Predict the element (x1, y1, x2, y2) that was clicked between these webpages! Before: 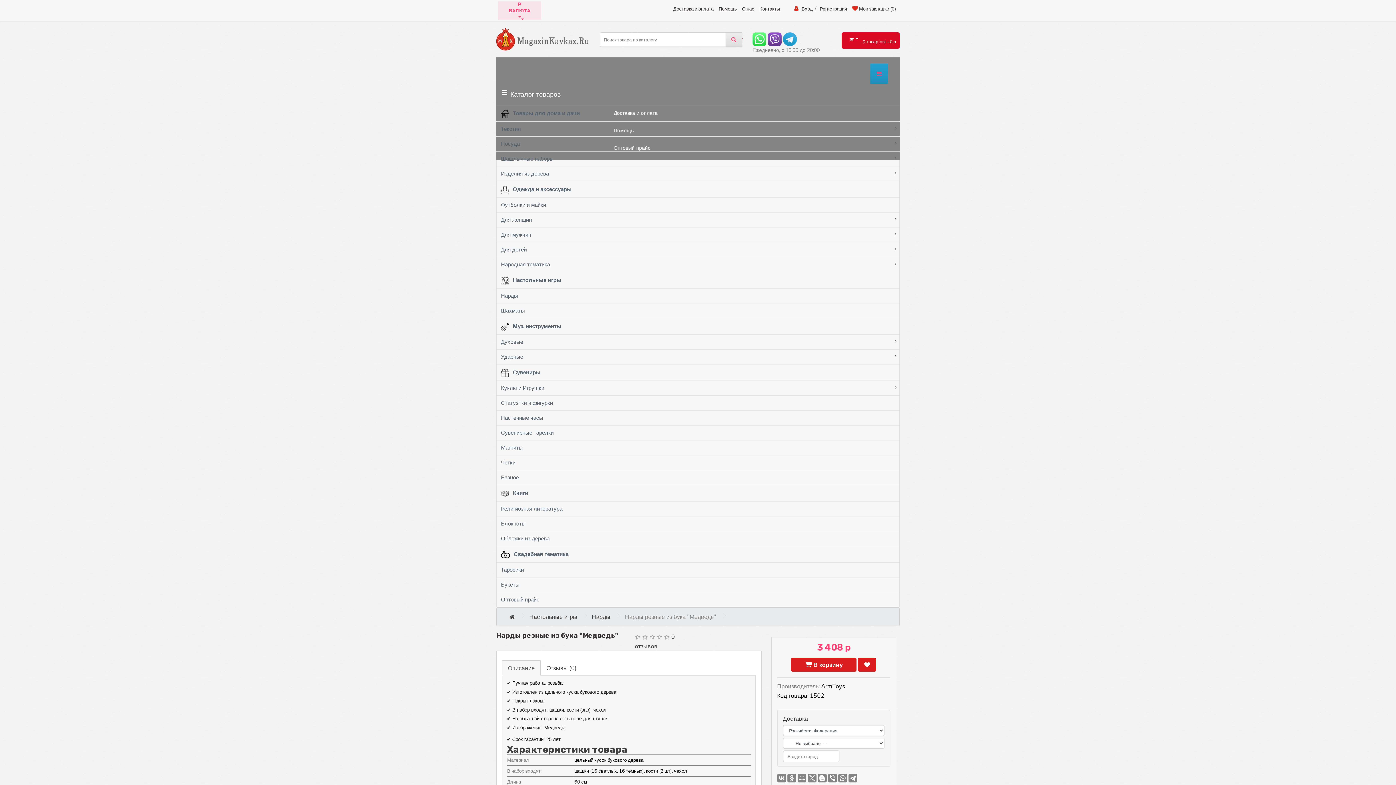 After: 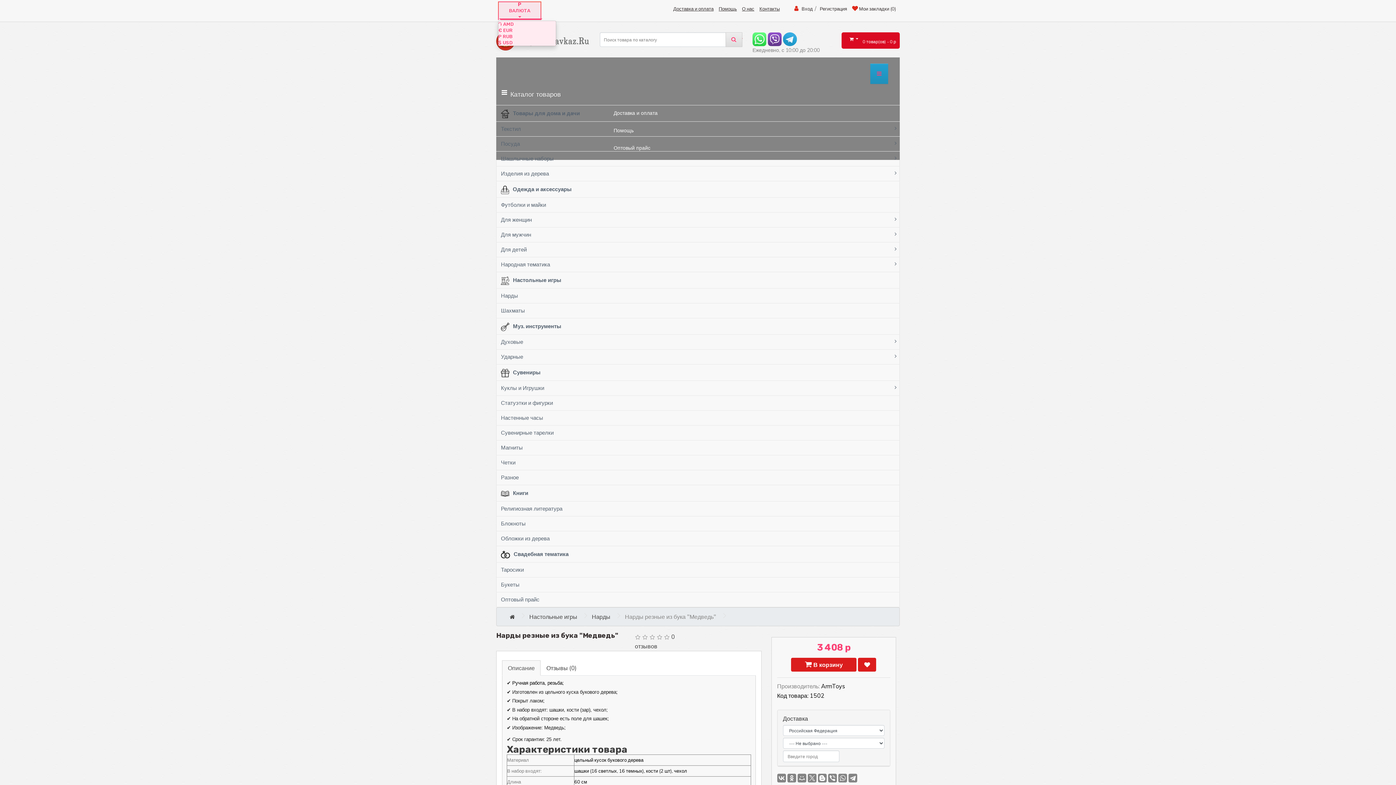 Action: bbox: (498, 1, 541, 20) label: Р
ВАЛЮТА